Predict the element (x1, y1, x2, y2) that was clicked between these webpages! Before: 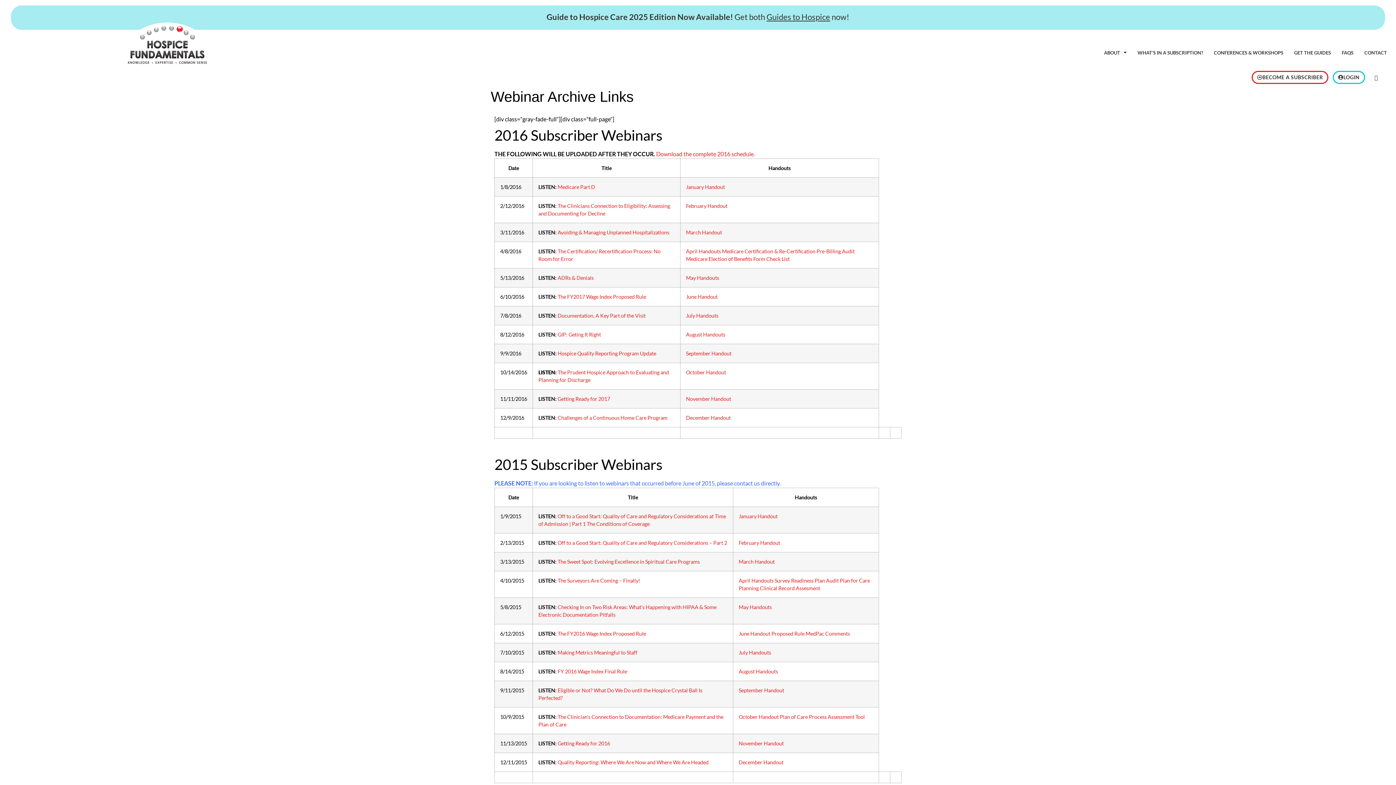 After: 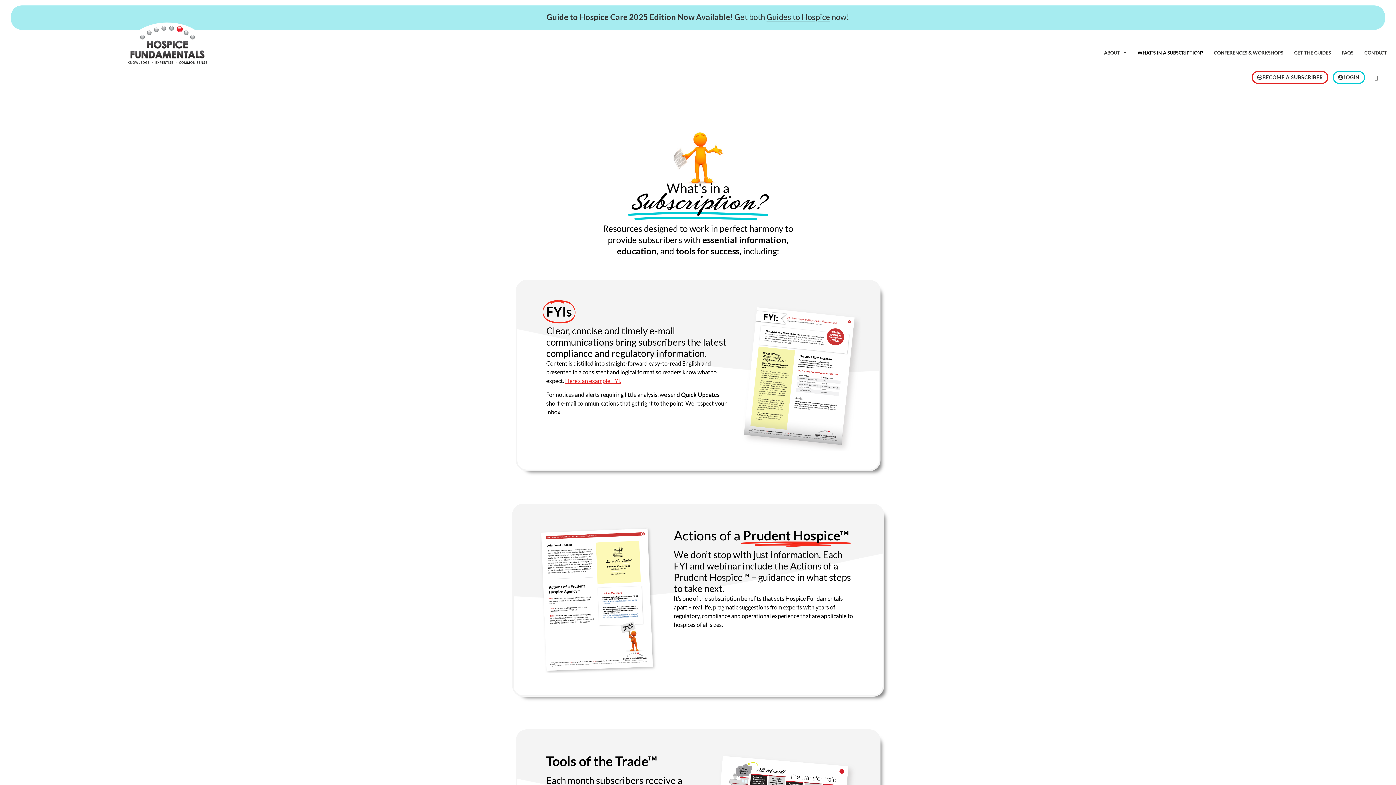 Action: bbox: (1132, 44, 1208, 61) label: WHAT’S IN A SUBSCRIPTION?